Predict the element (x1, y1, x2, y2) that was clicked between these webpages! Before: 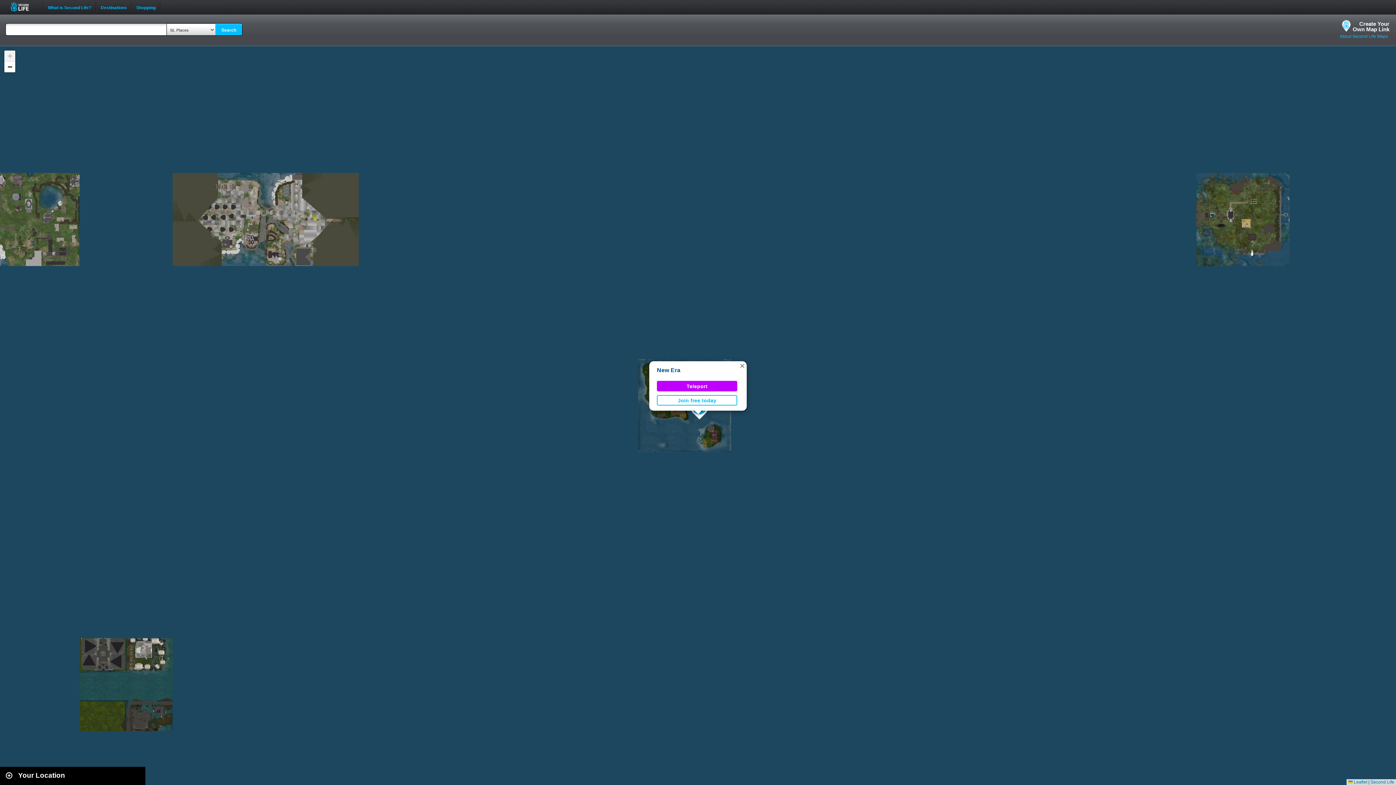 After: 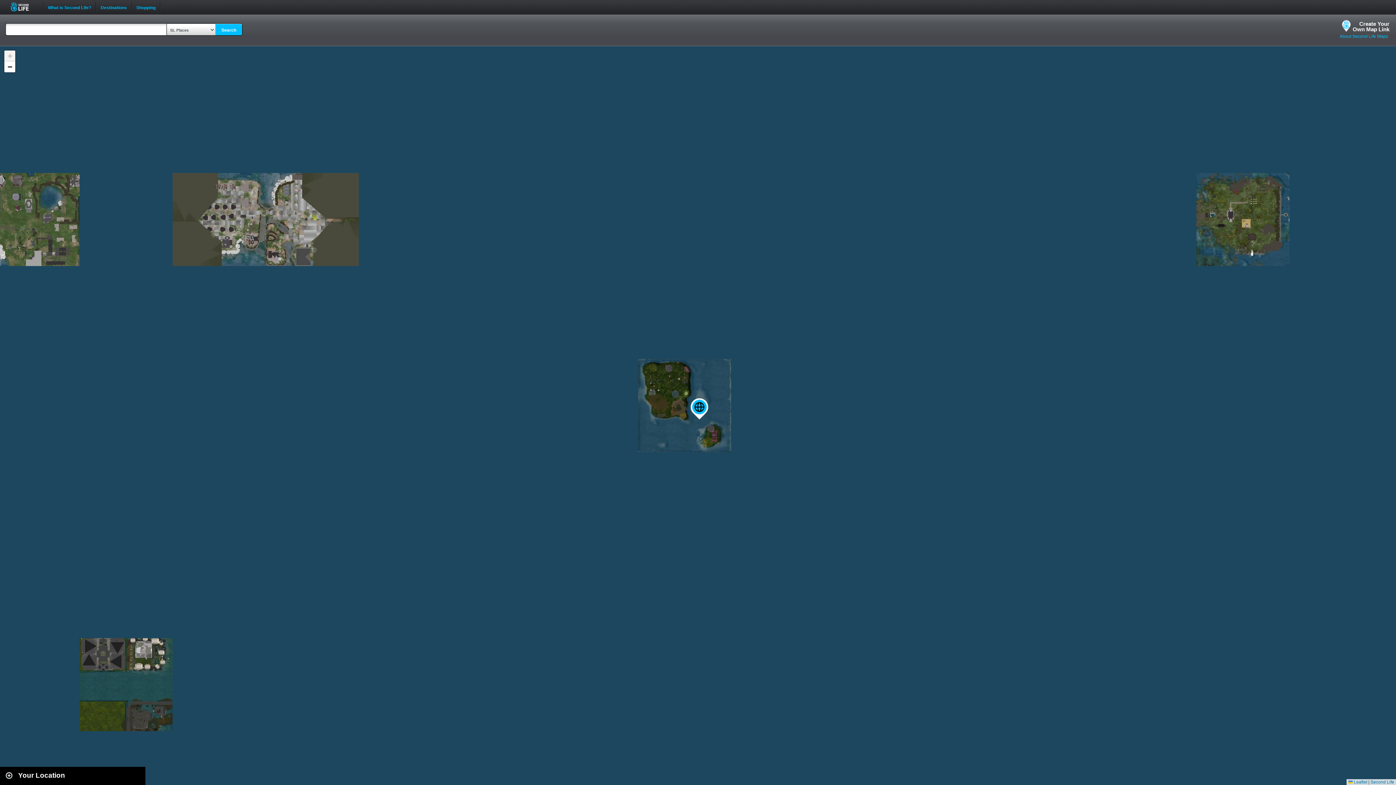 Action: label: Close popup bbox: (738, 361, 746, 370)